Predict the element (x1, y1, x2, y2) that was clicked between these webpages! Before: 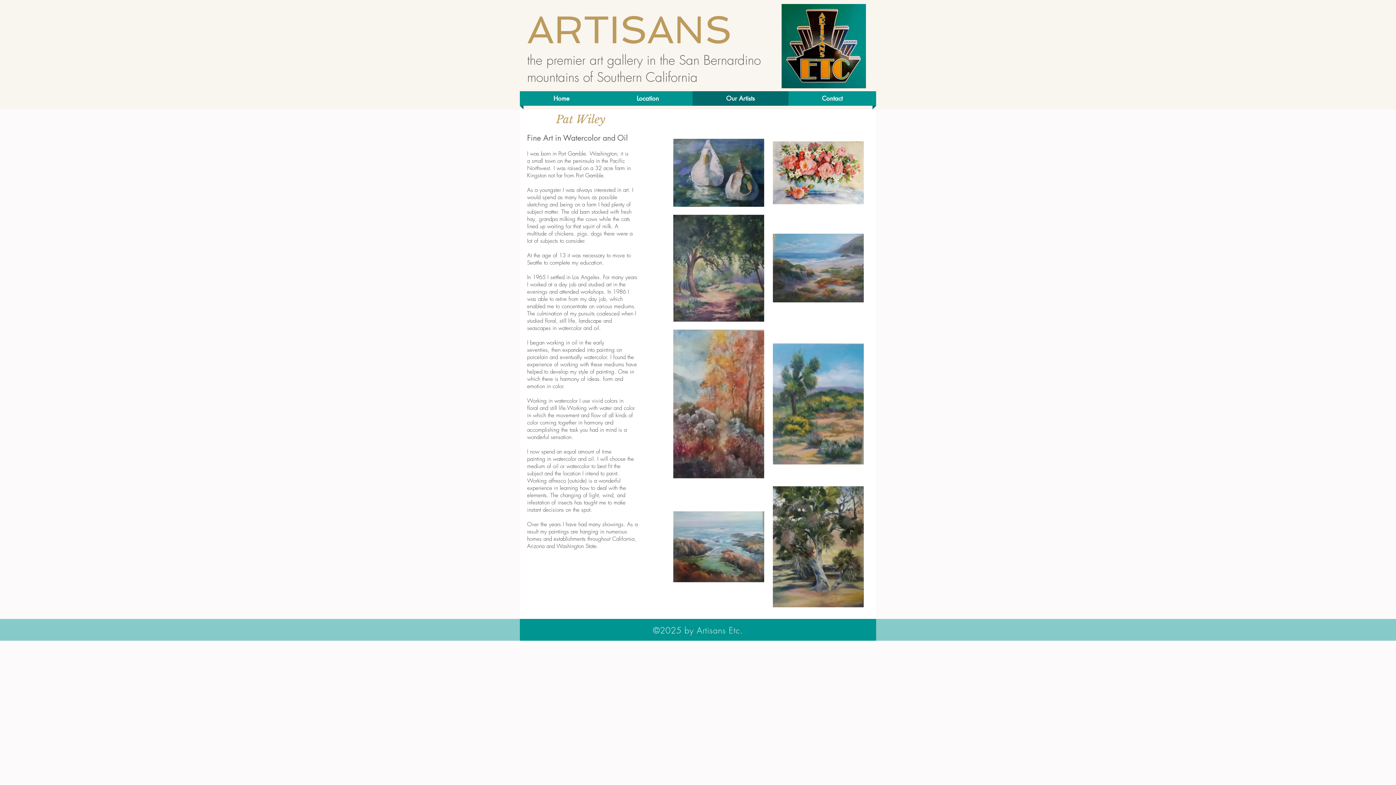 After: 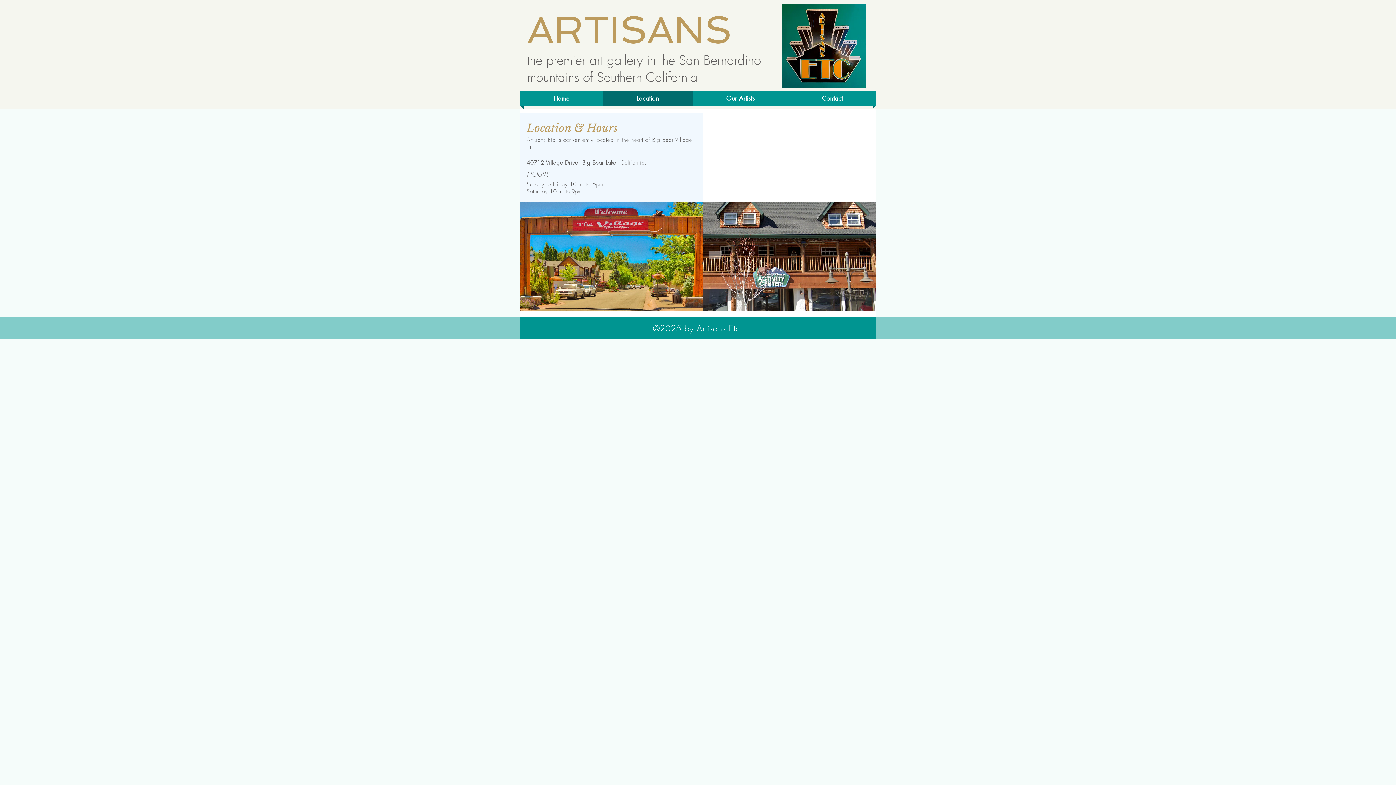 Action: label: Location bbox: (603, 91, 692, 105)